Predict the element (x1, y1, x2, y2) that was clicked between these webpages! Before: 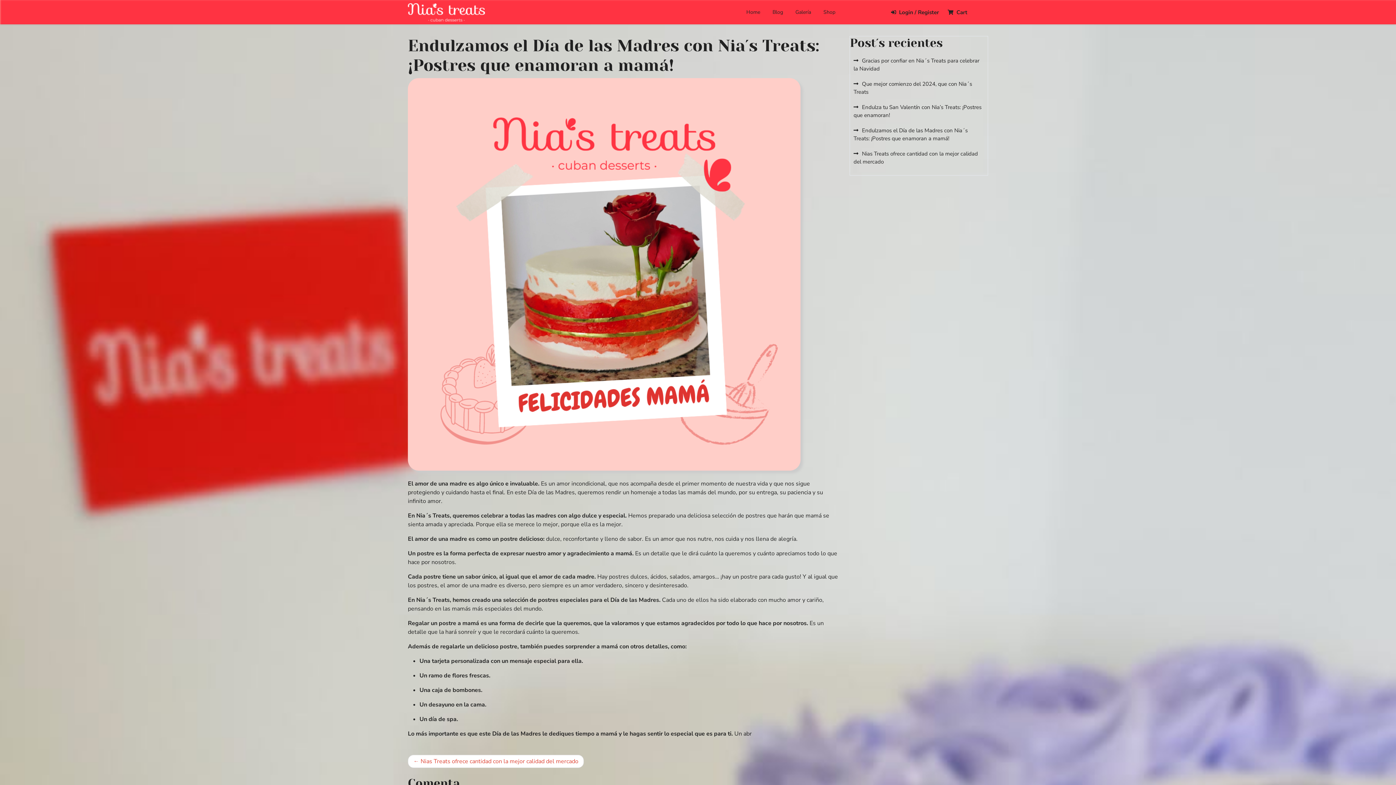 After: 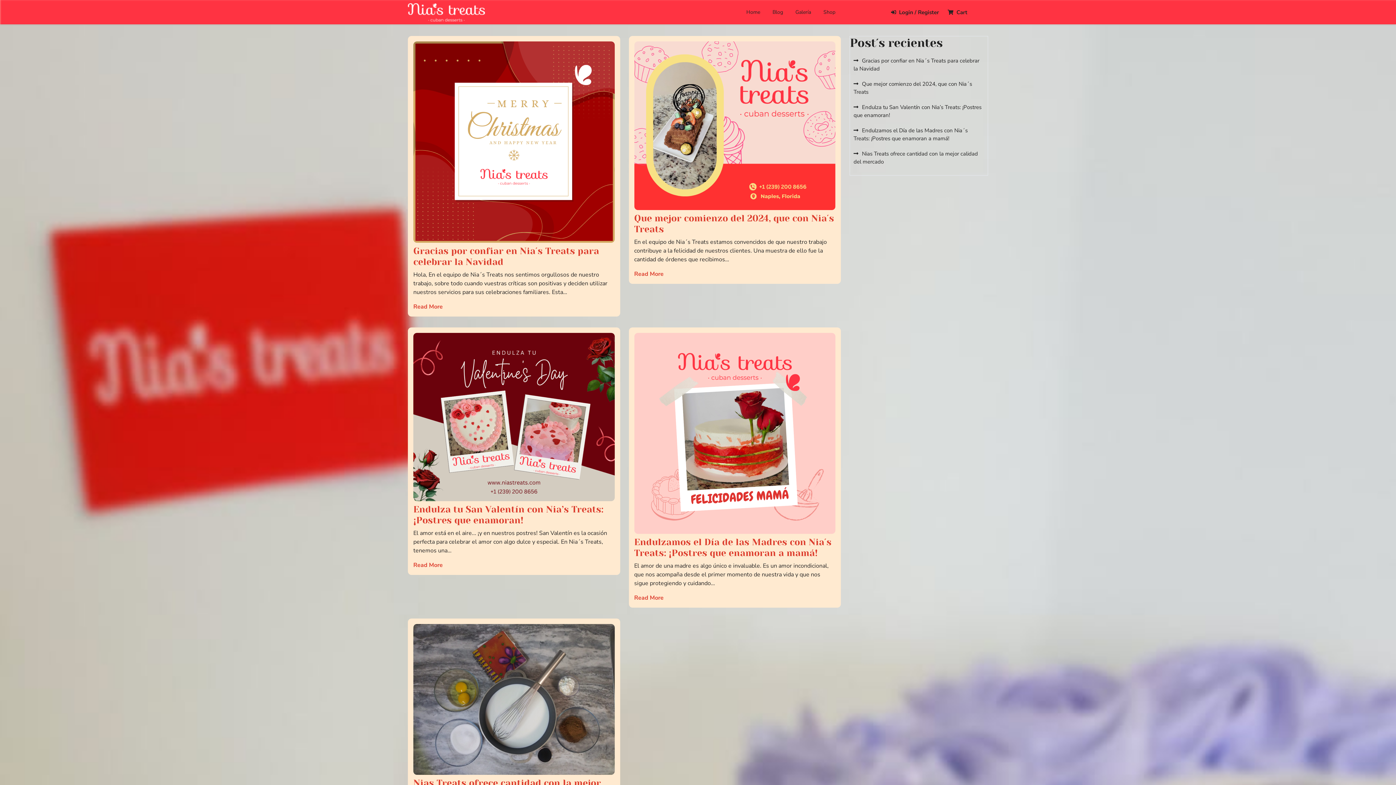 Action: label: Blog bbox: (767, 2, 788, 21)